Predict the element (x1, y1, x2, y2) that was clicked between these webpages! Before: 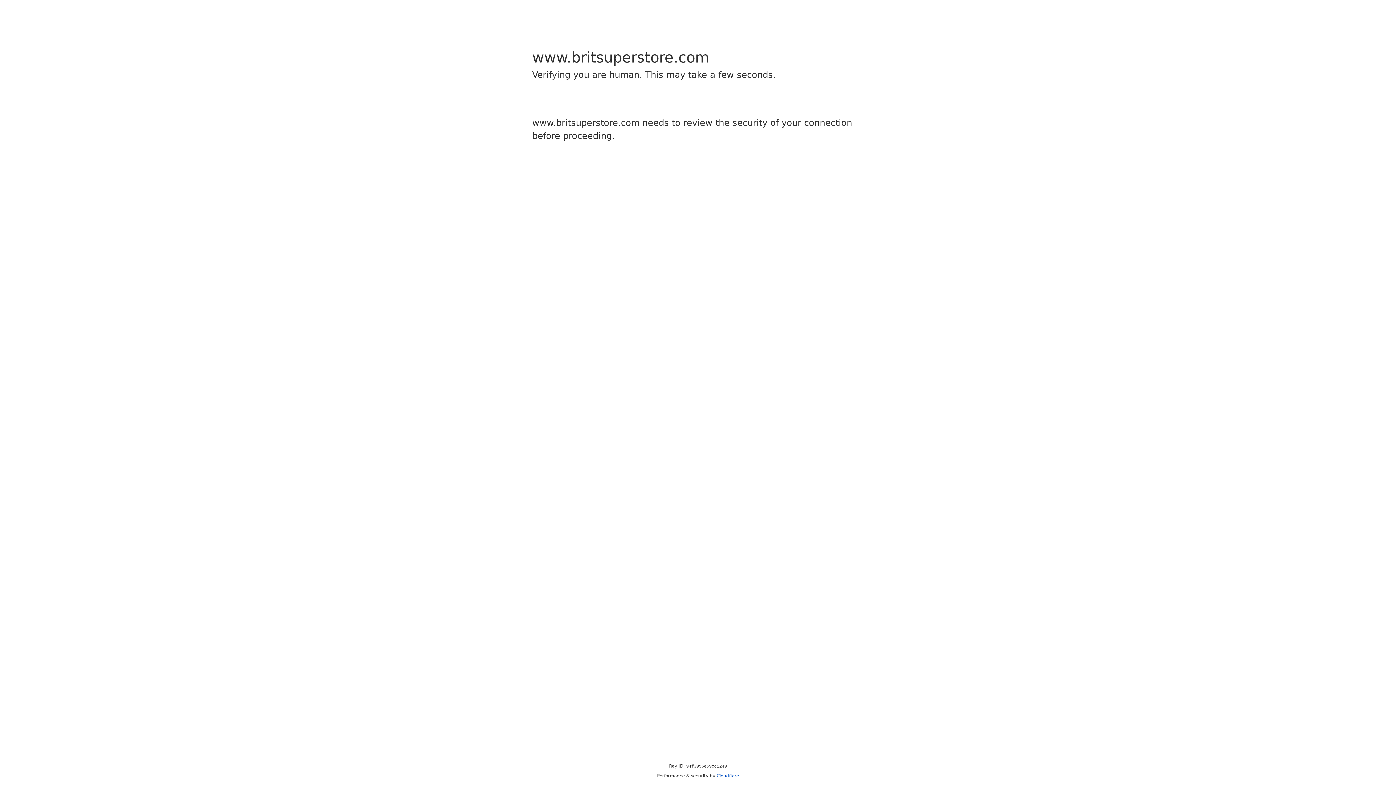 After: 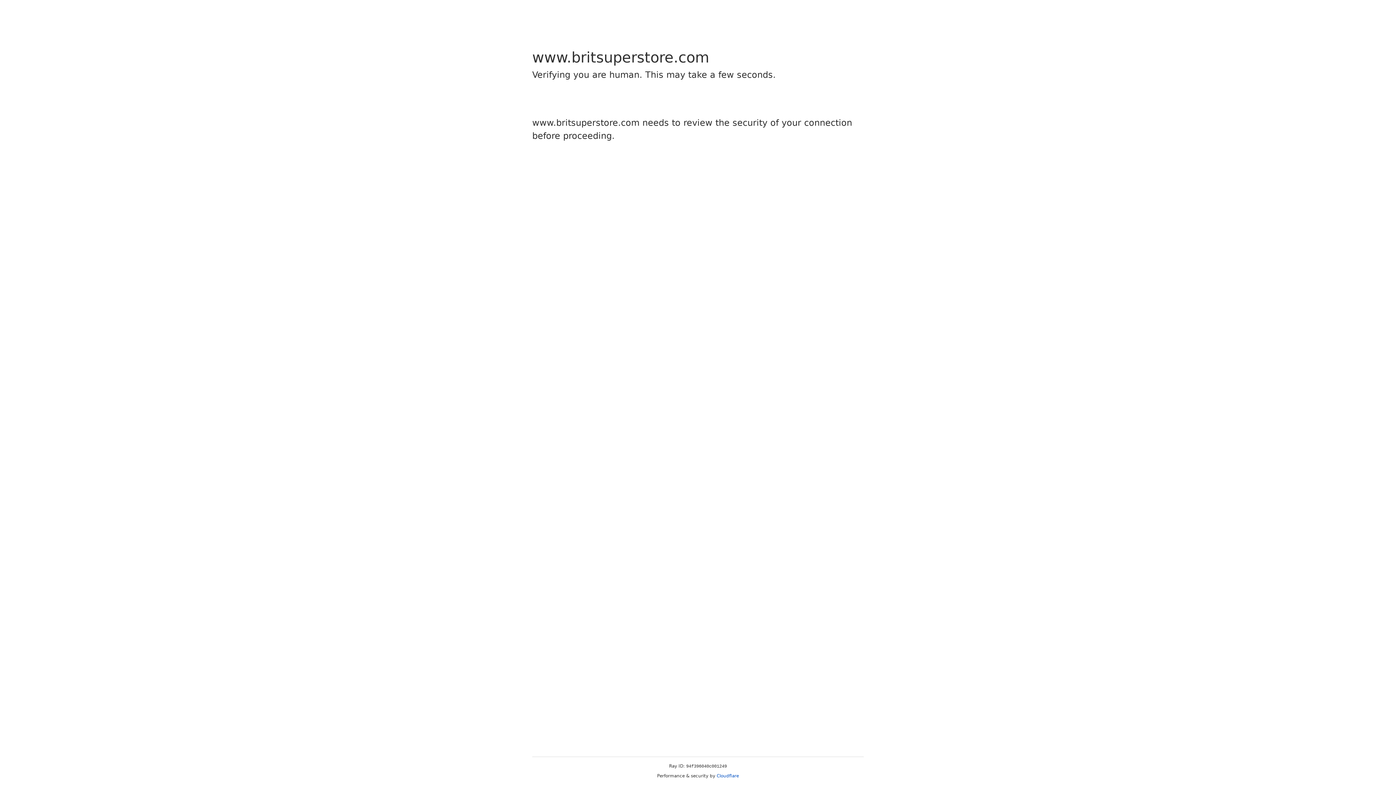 Action: bbox: (716, 773, 739, 778) label: Cloudflare